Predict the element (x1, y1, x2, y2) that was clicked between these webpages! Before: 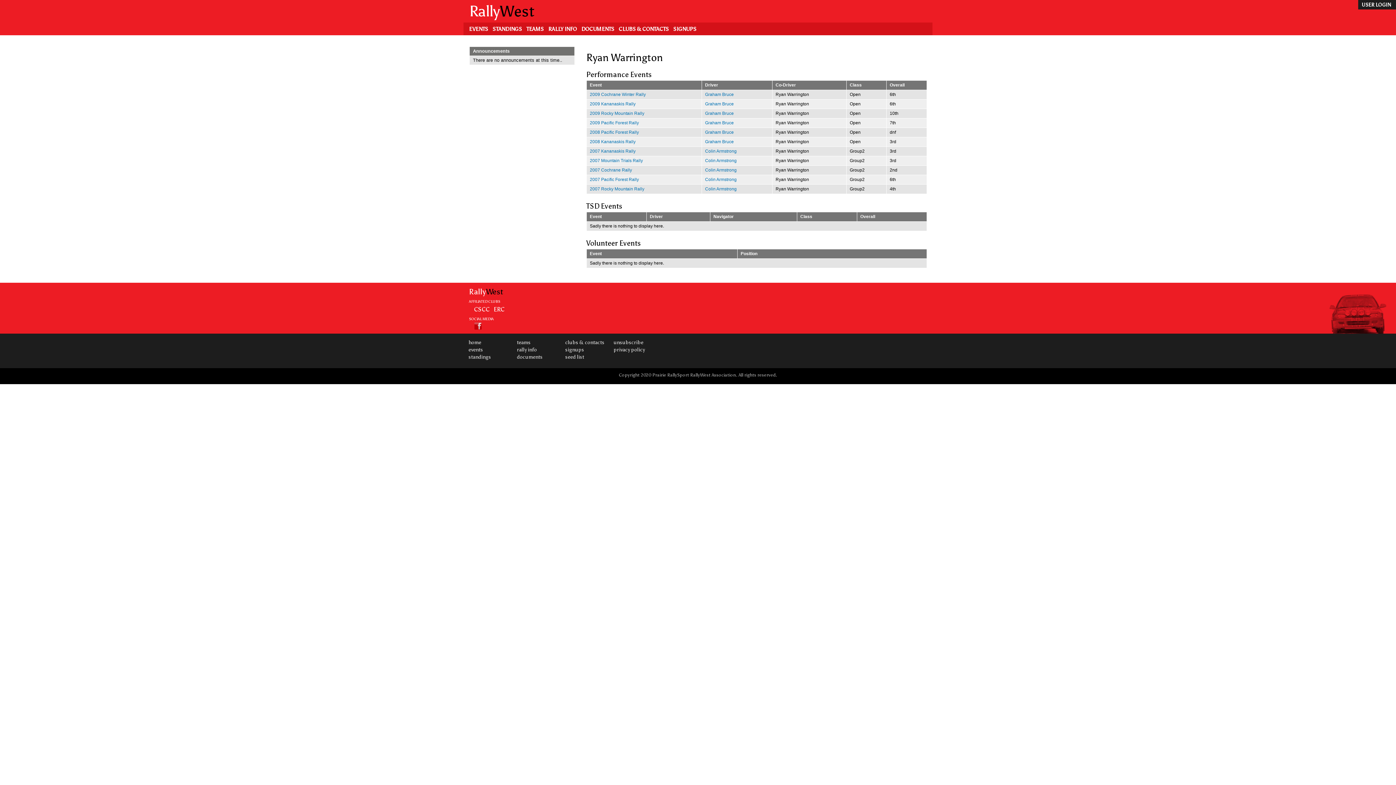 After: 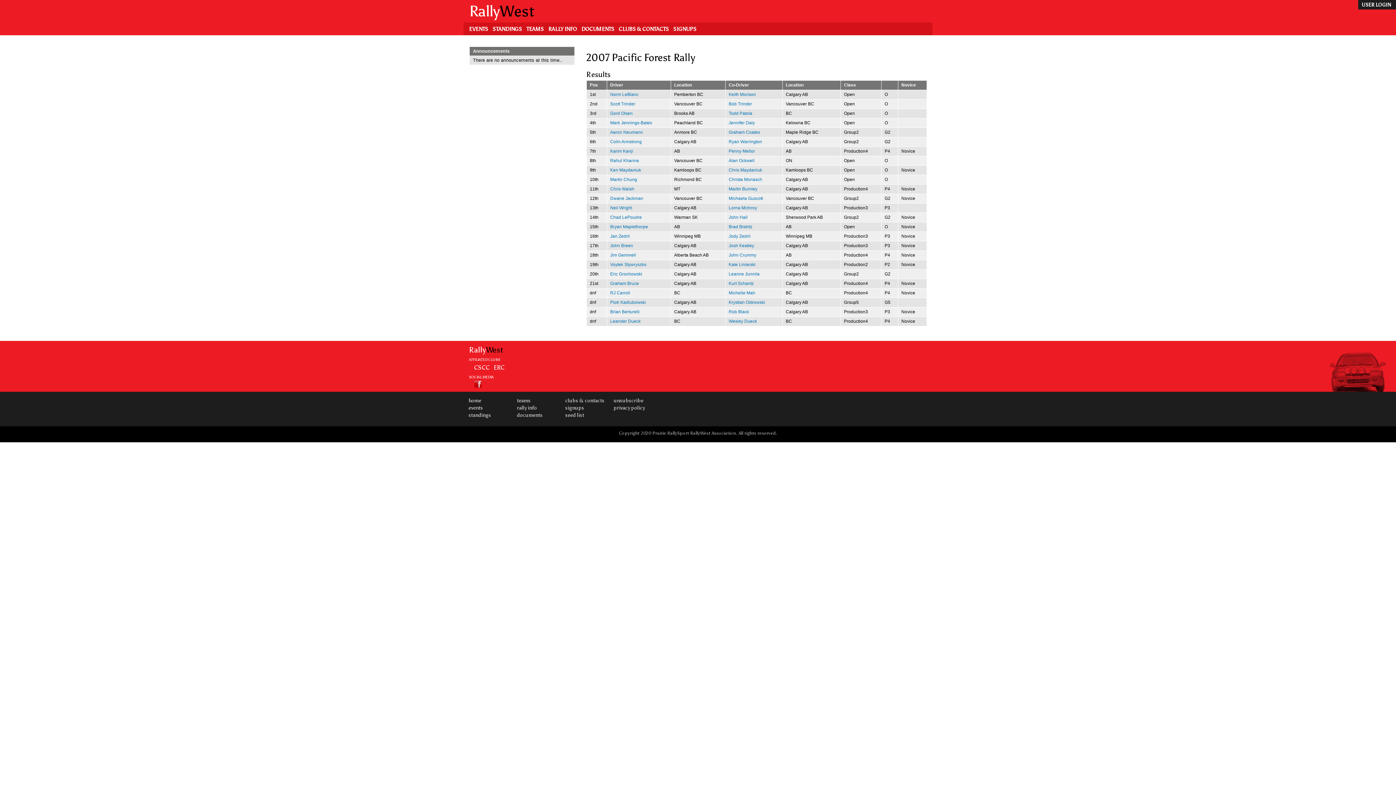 Action: label: 2007 Pacific Forest Rally bbox: (590, 176, 639, 182)